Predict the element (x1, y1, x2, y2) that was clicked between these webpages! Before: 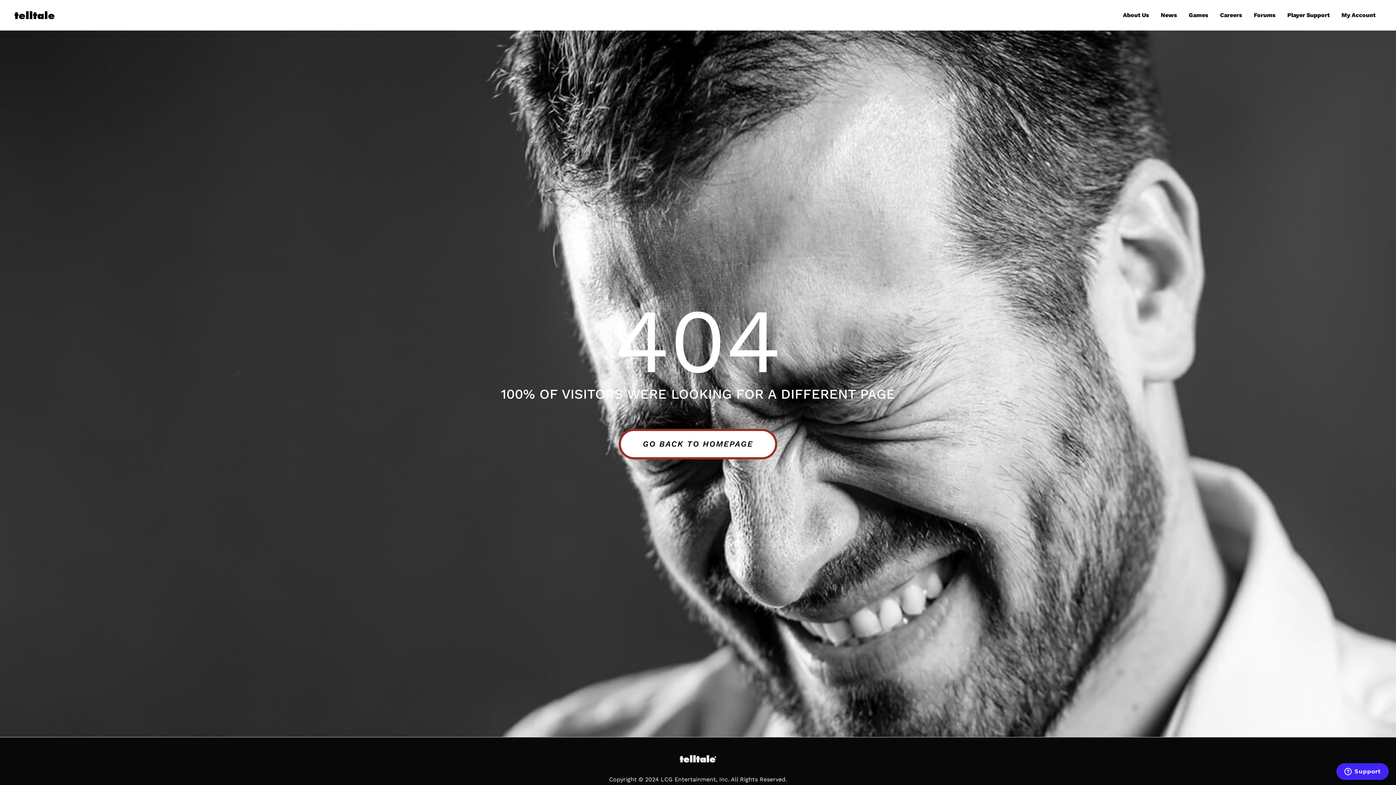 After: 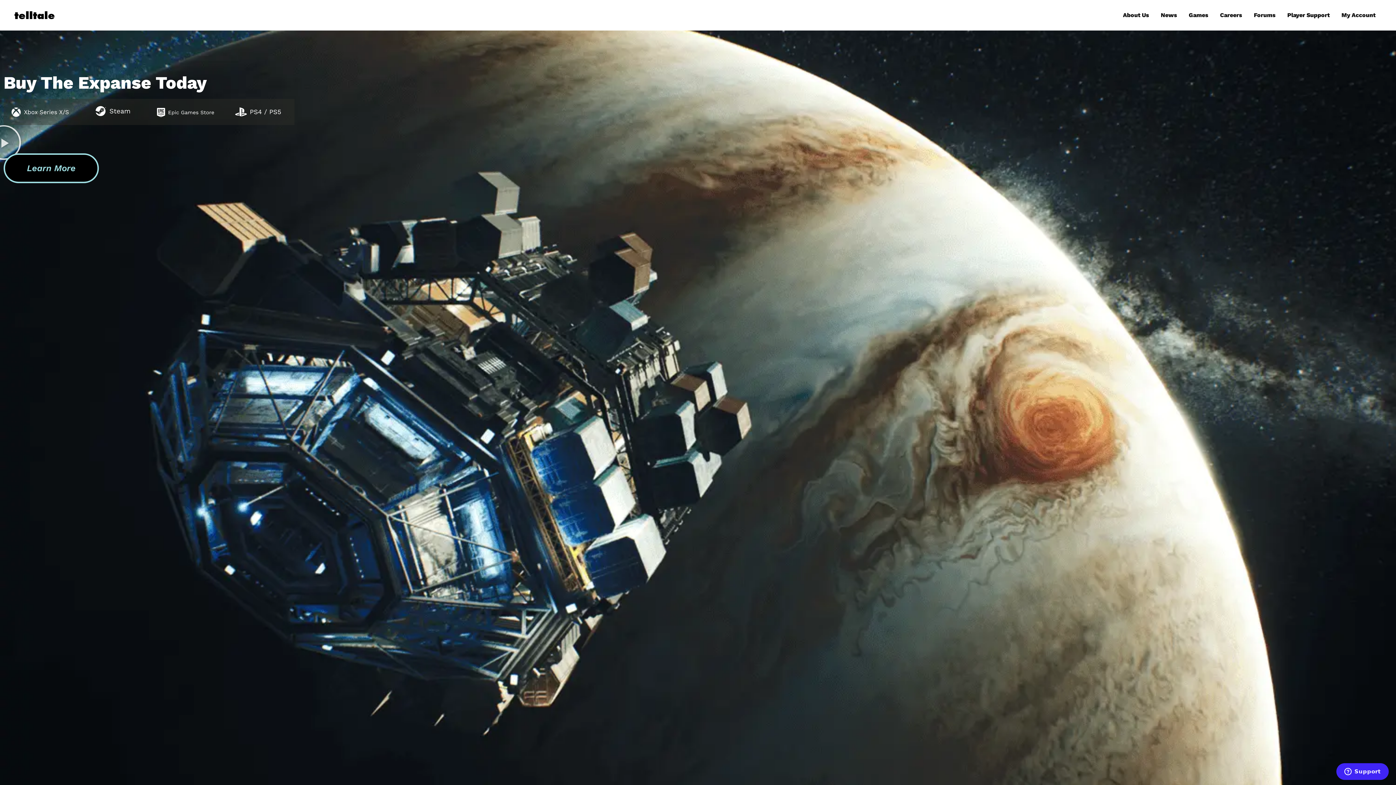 Action: bbox: (14, 11, 54, 18)